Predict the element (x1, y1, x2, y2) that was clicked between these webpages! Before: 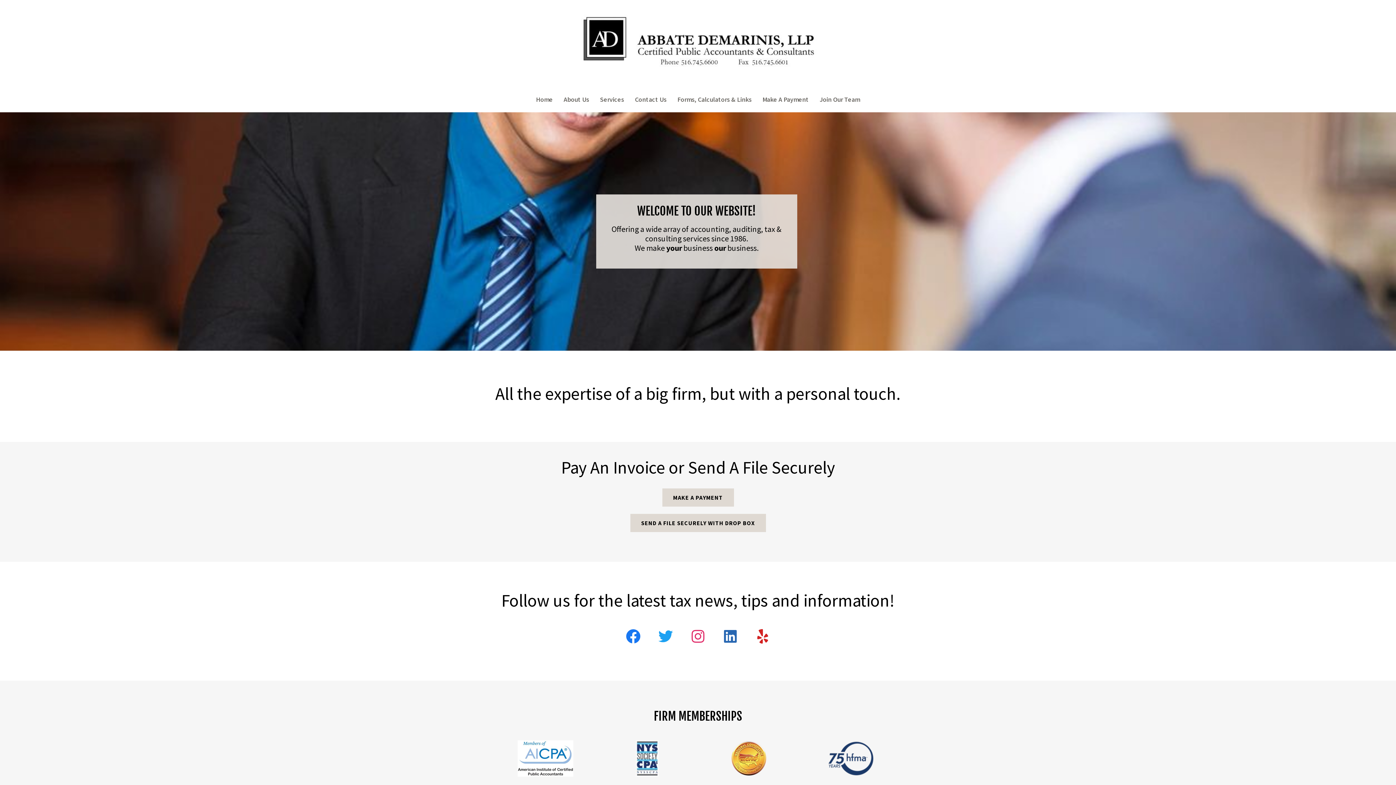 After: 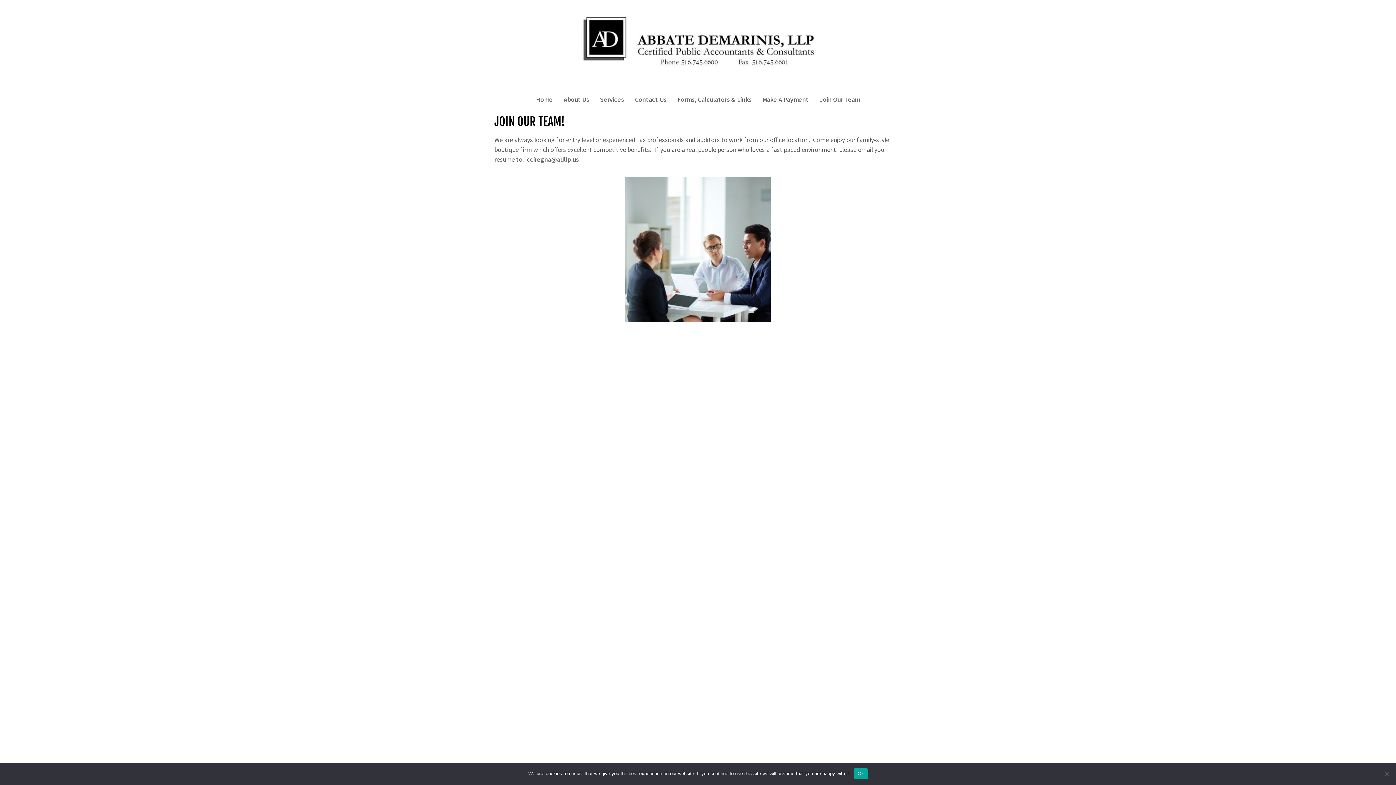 Action: label: Join Our Team bbox: (814, 92, 865, 106)